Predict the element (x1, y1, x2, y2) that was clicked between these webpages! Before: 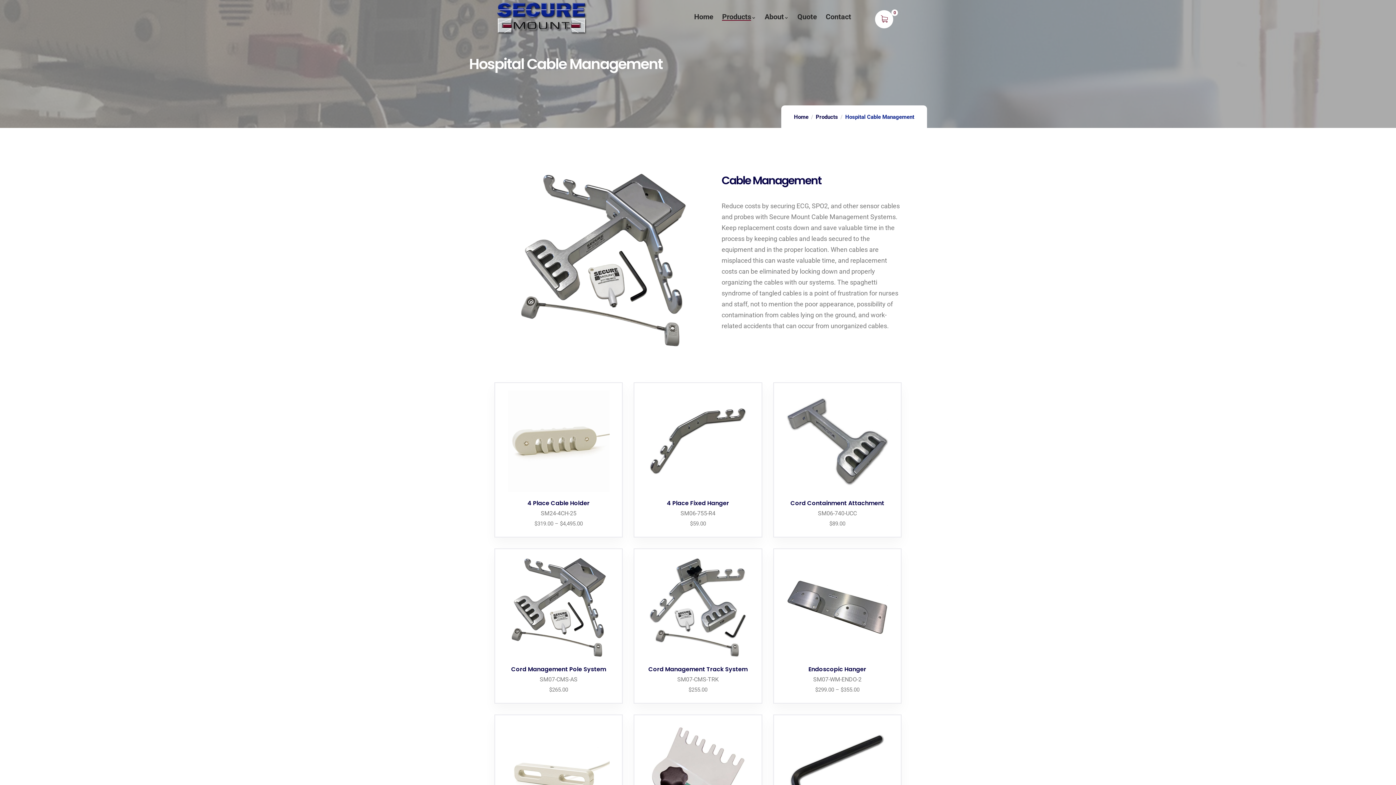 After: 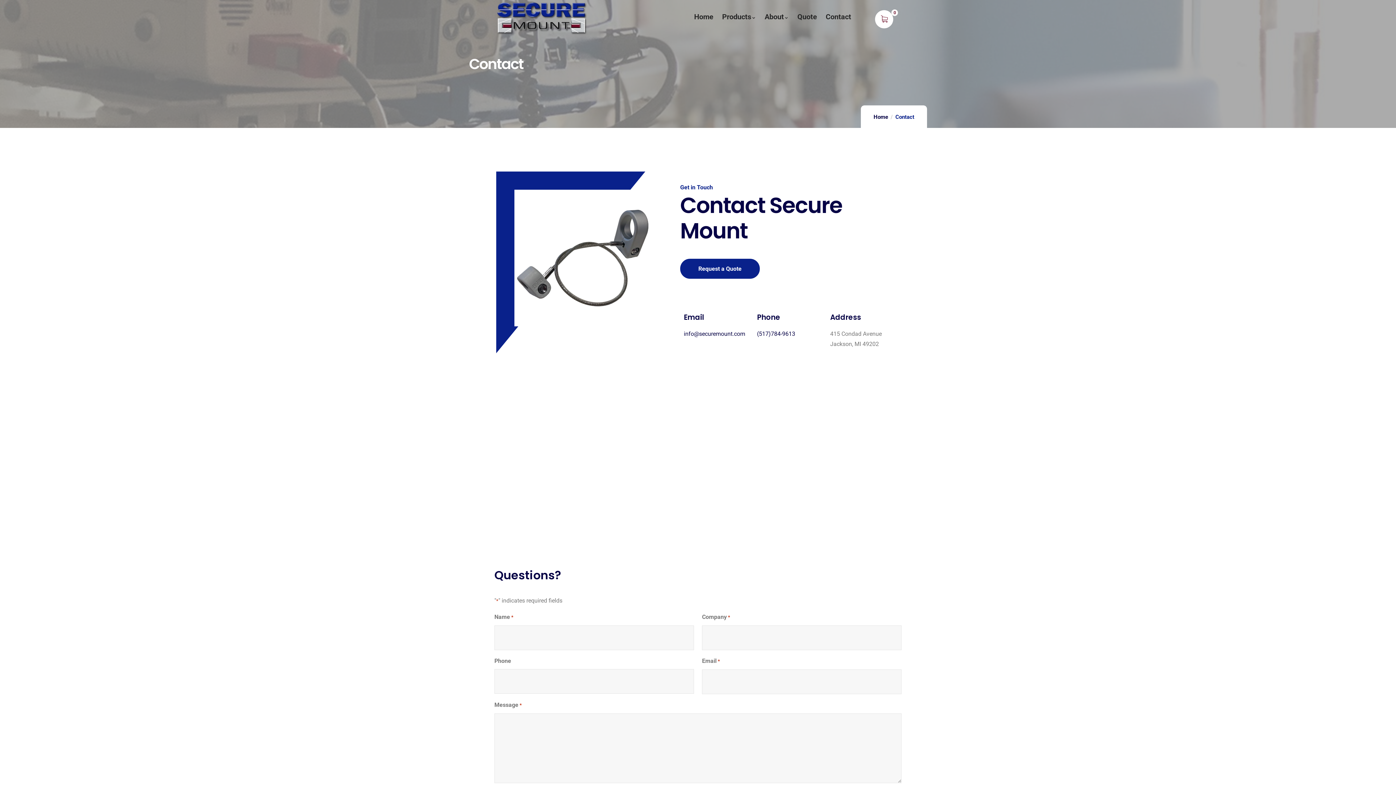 Action: bbox: (825, 0, 851, 33) label: Contact